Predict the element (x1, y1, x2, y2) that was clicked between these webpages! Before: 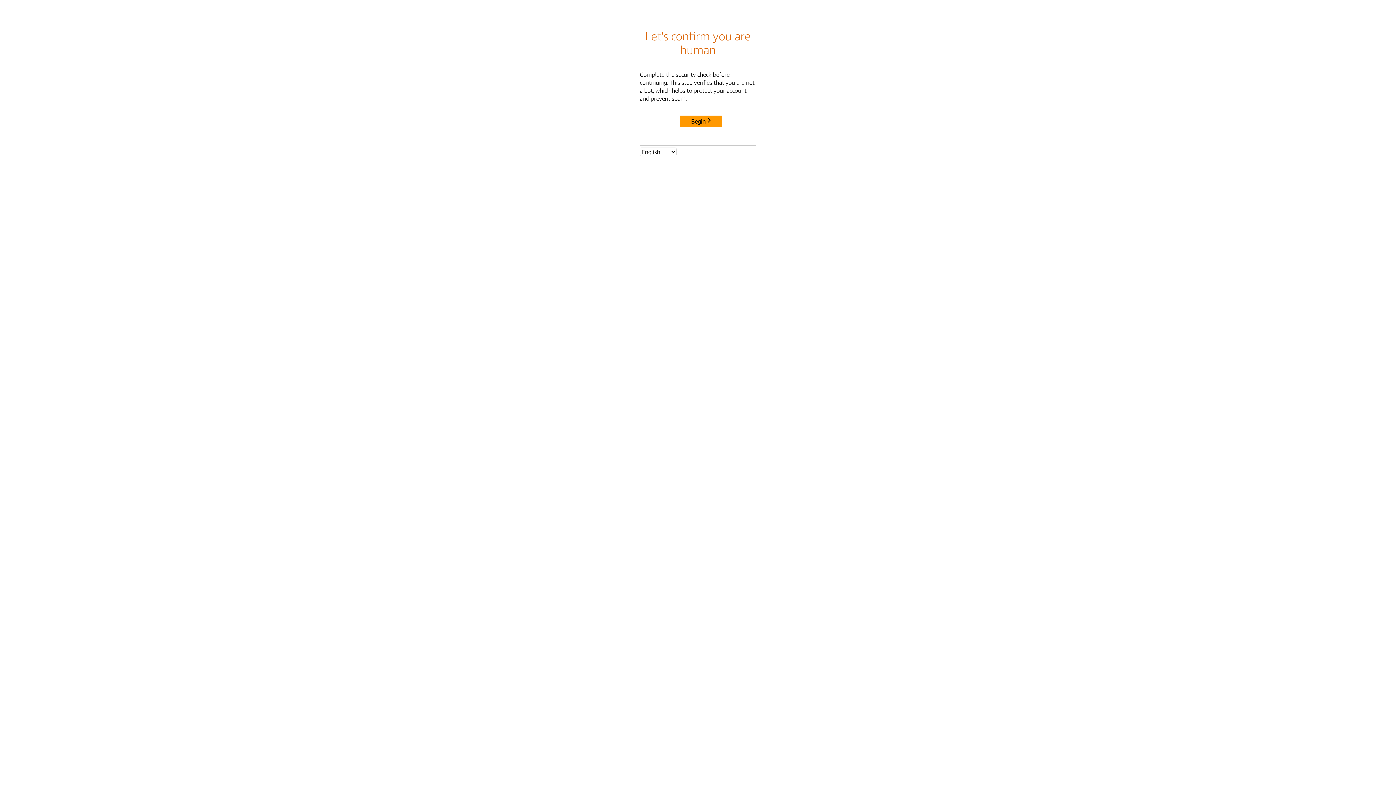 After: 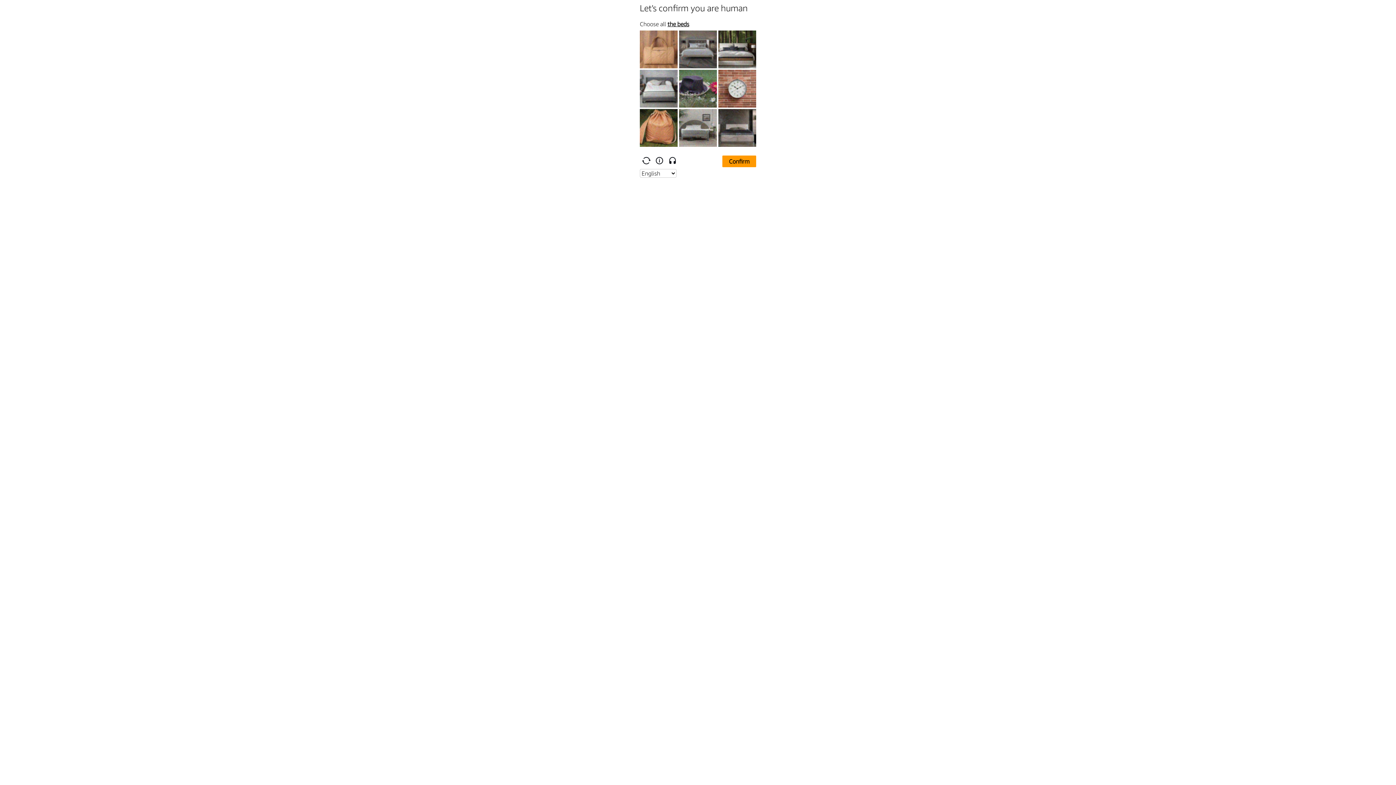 Action: bbox: (680, 115, 722, 127) label: Begin